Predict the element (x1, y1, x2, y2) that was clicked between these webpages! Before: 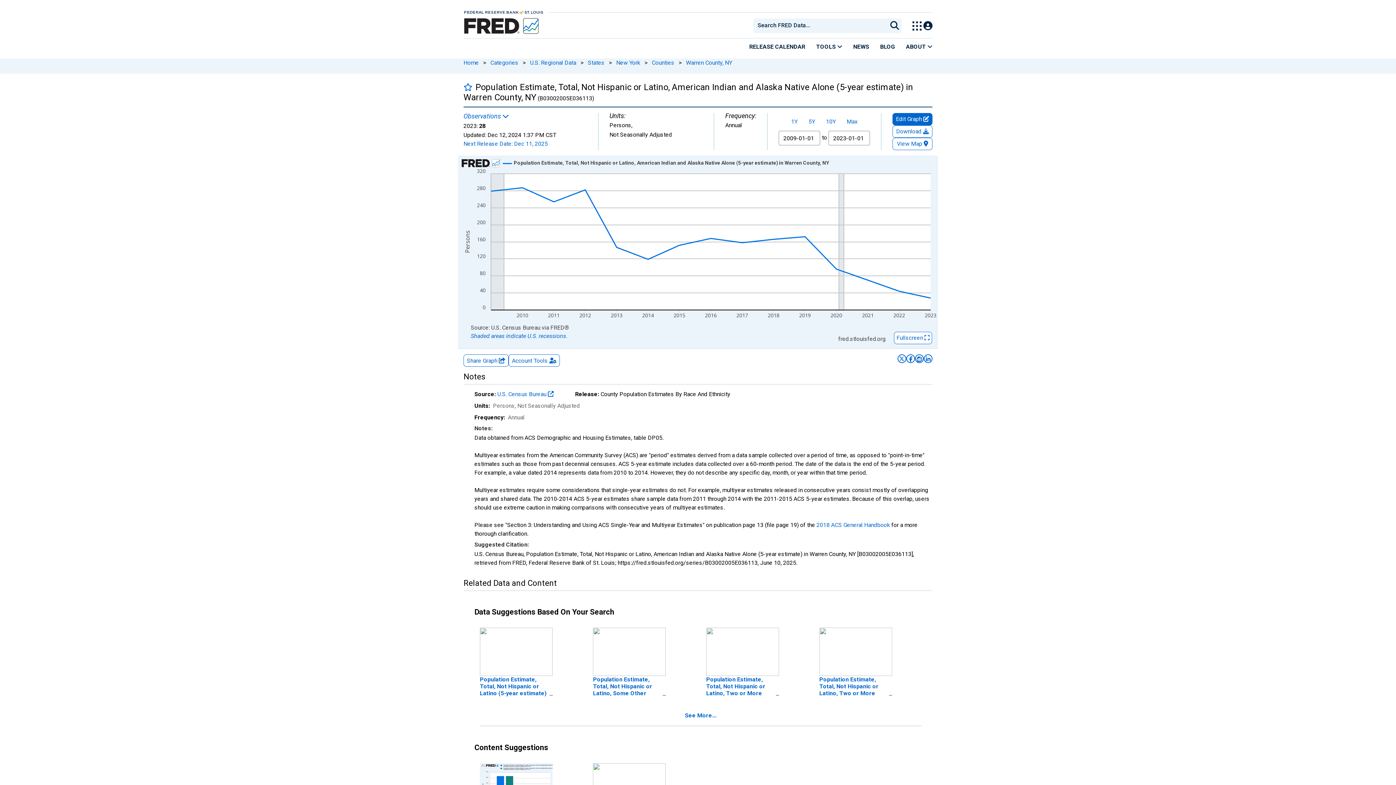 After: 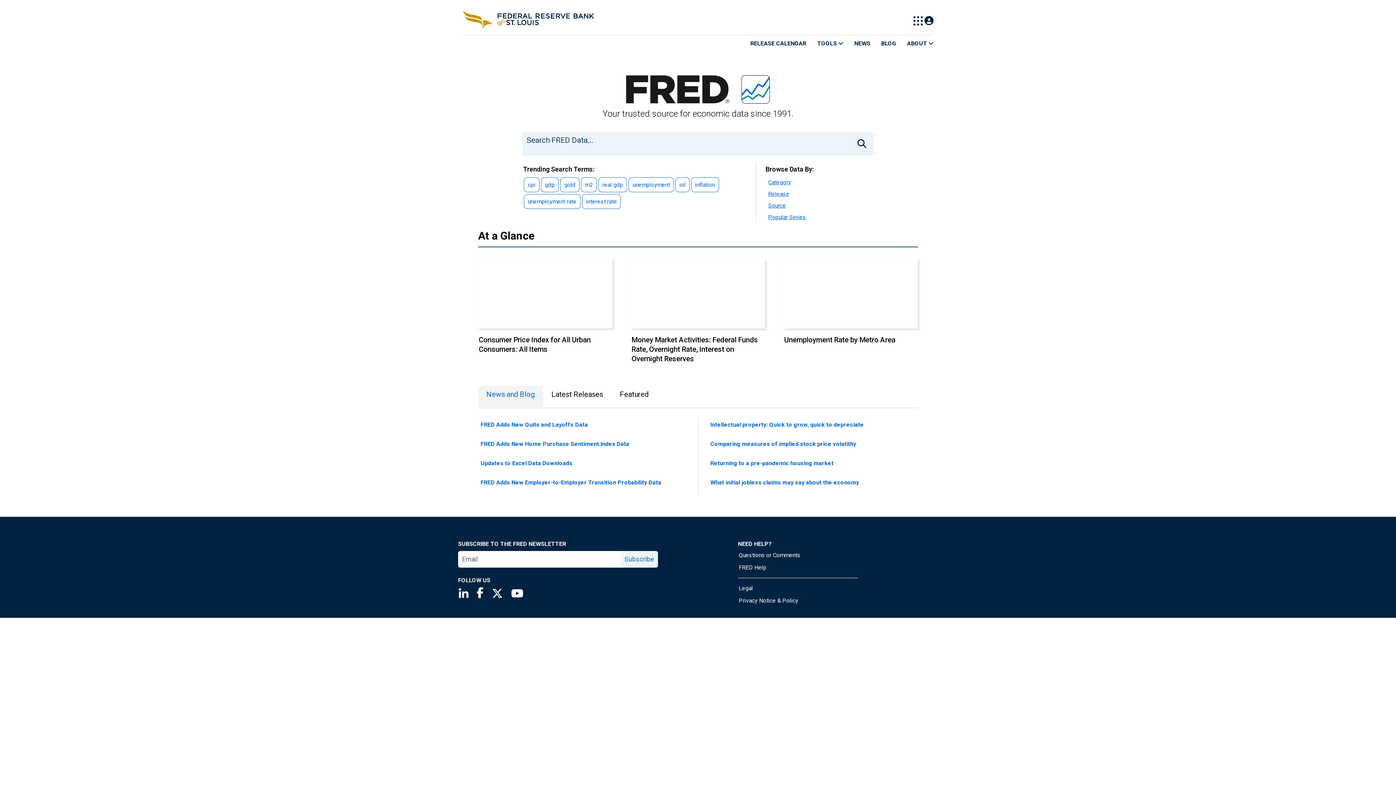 Action: bbox: (458, 59, 478, 66) label: Home